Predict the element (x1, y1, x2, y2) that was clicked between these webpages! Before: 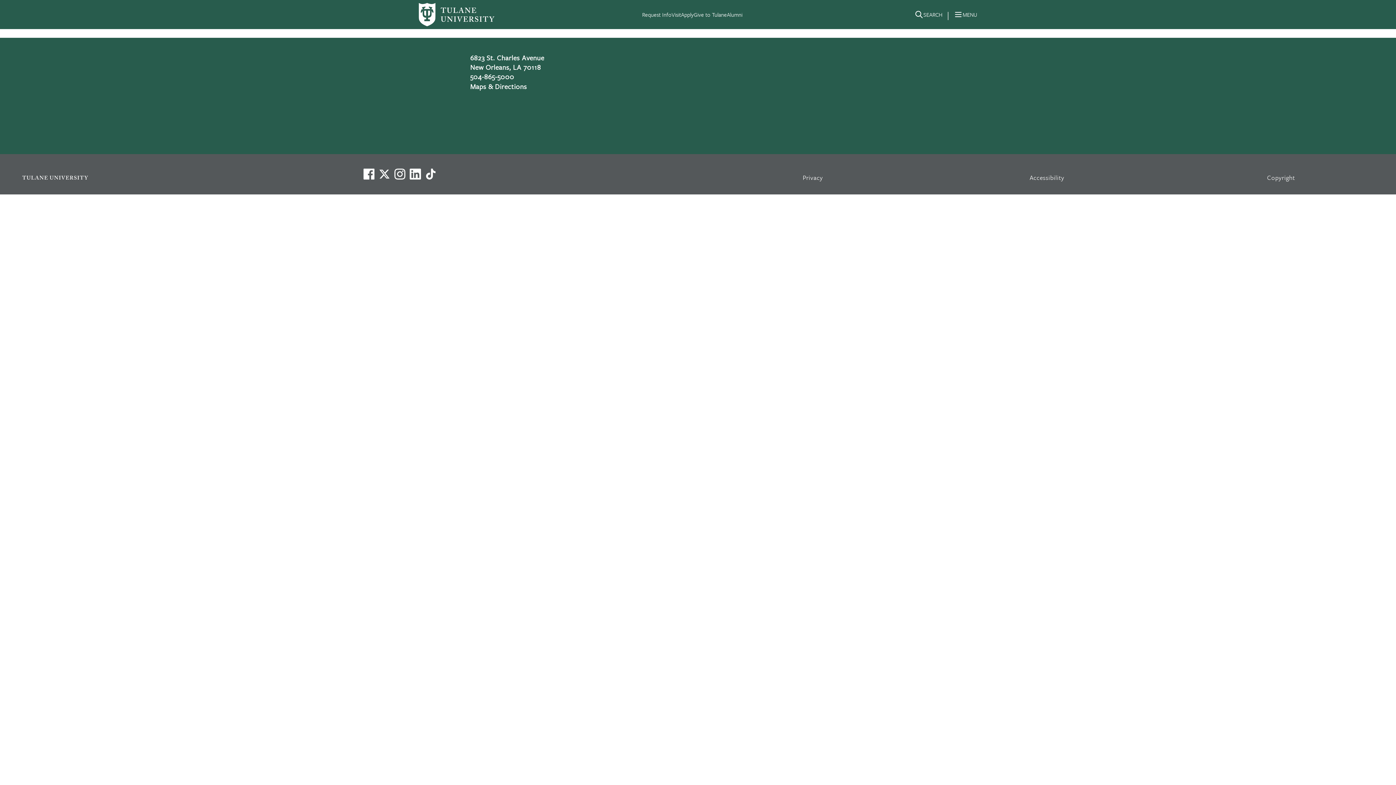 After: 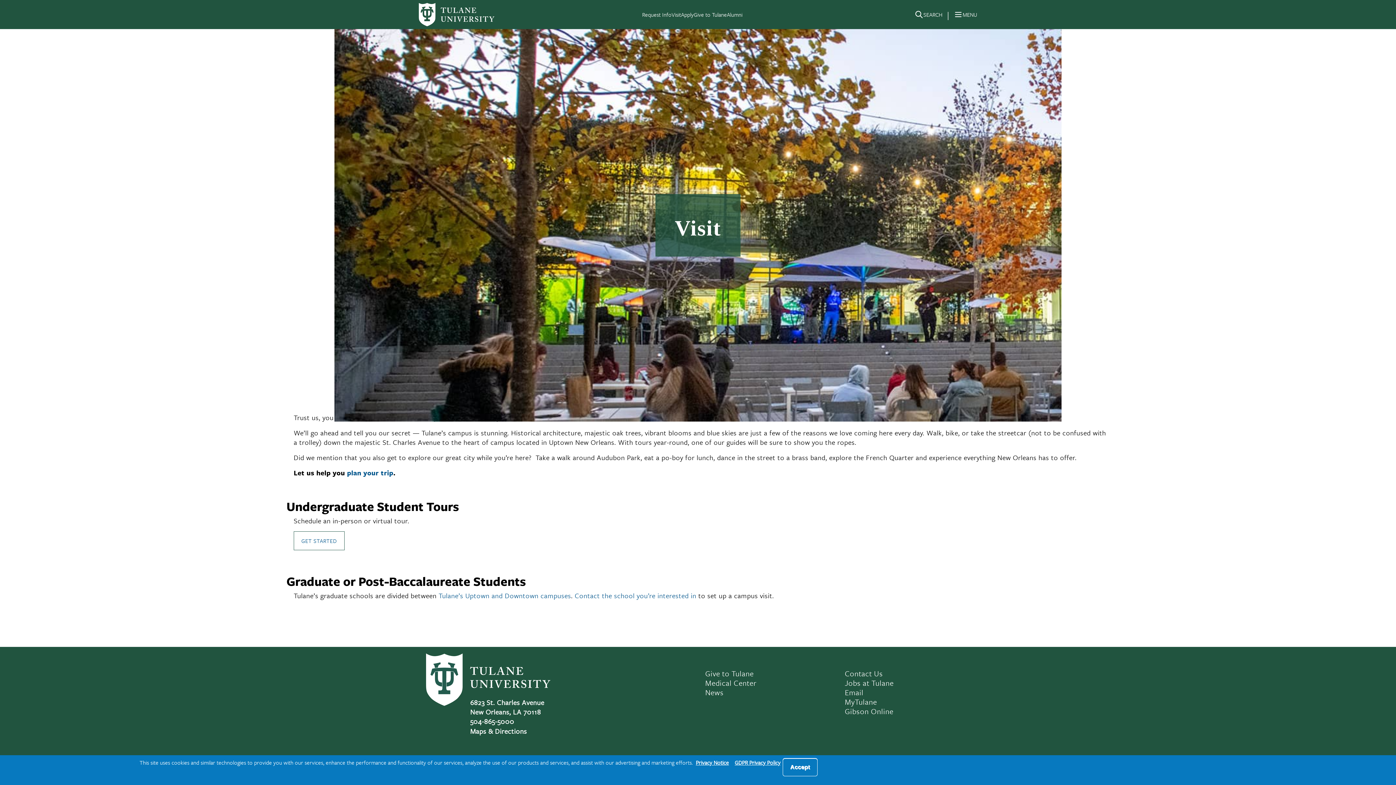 Action: label: Visit bbox: (671, 10, 681, 18)